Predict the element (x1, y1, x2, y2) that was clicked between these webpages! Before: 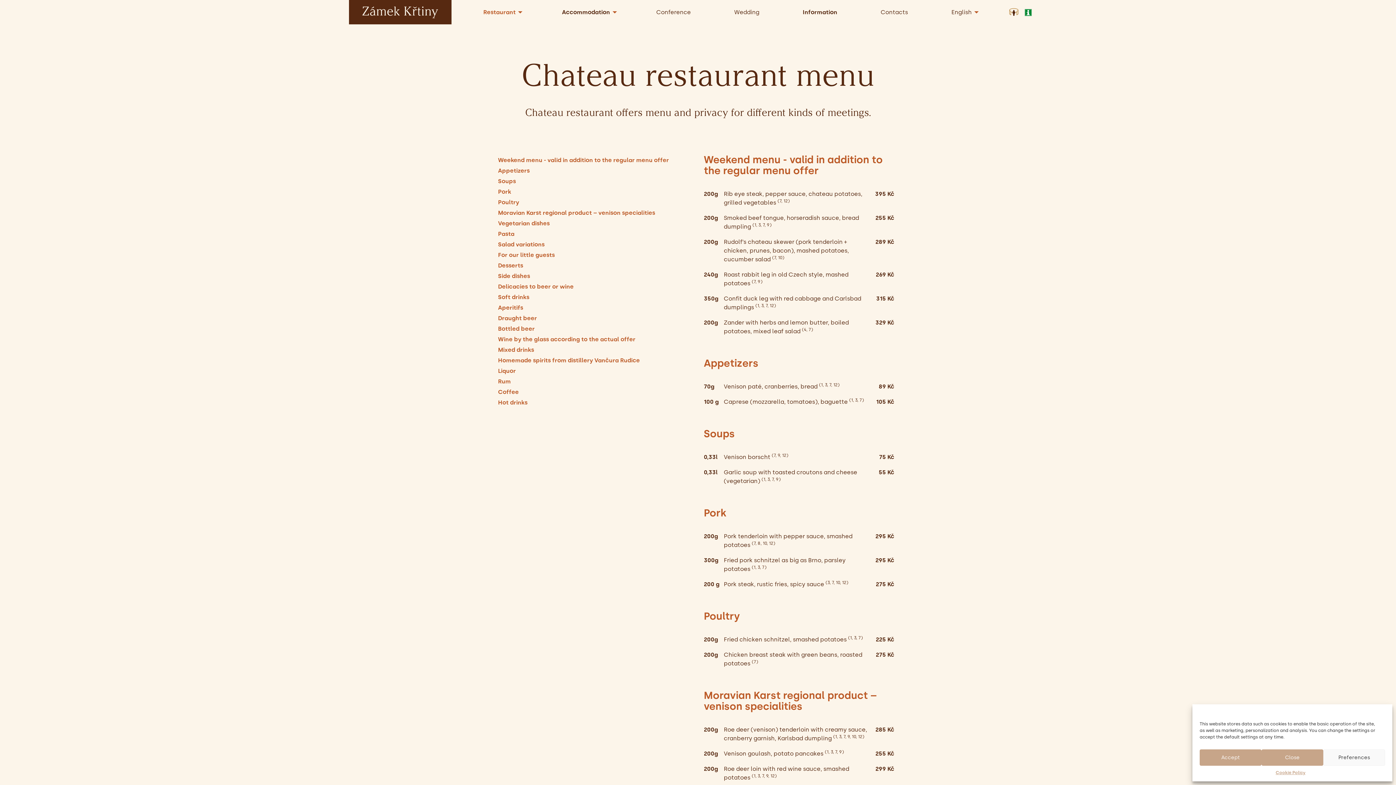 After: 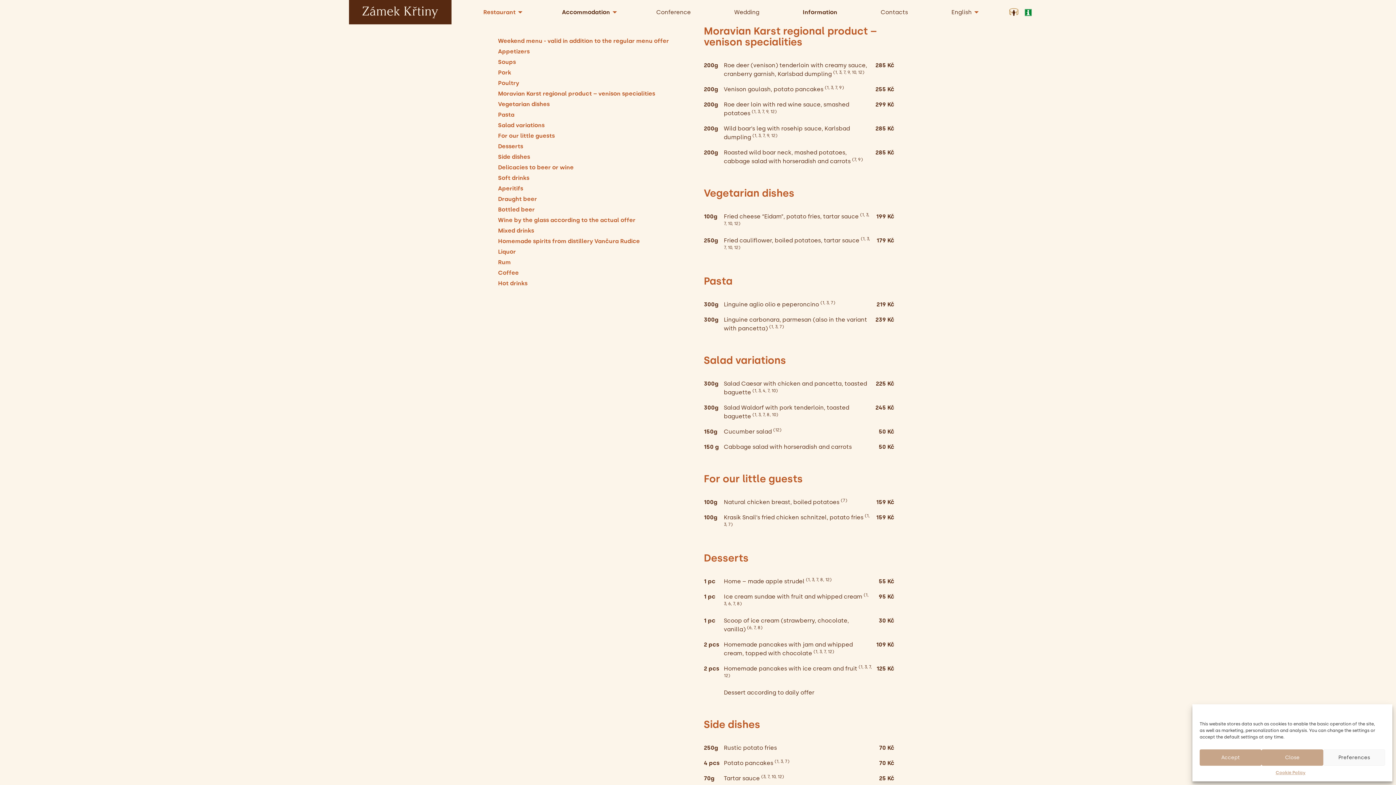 Action: bbox: (498, 208, 692, 217) label: Moravian Karst regional product – venison specialities